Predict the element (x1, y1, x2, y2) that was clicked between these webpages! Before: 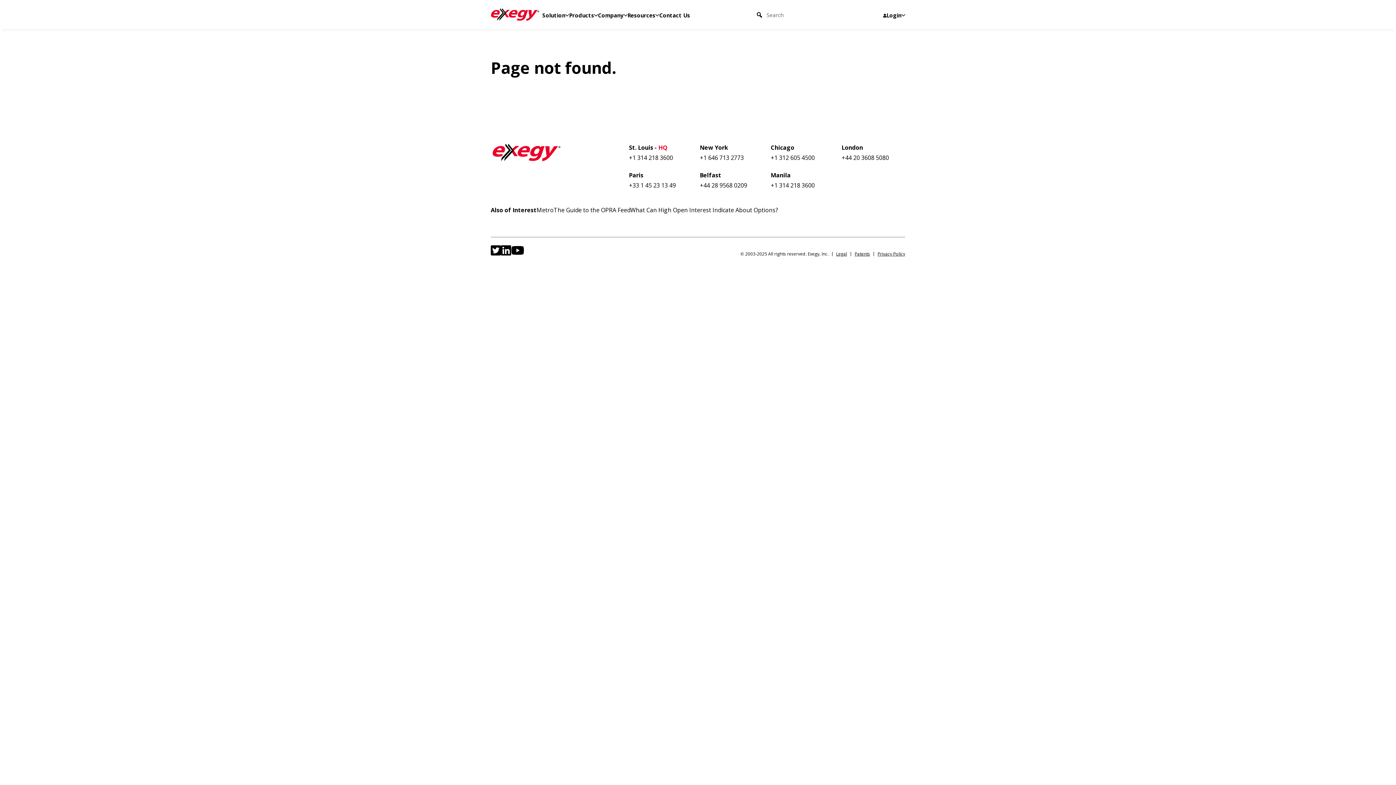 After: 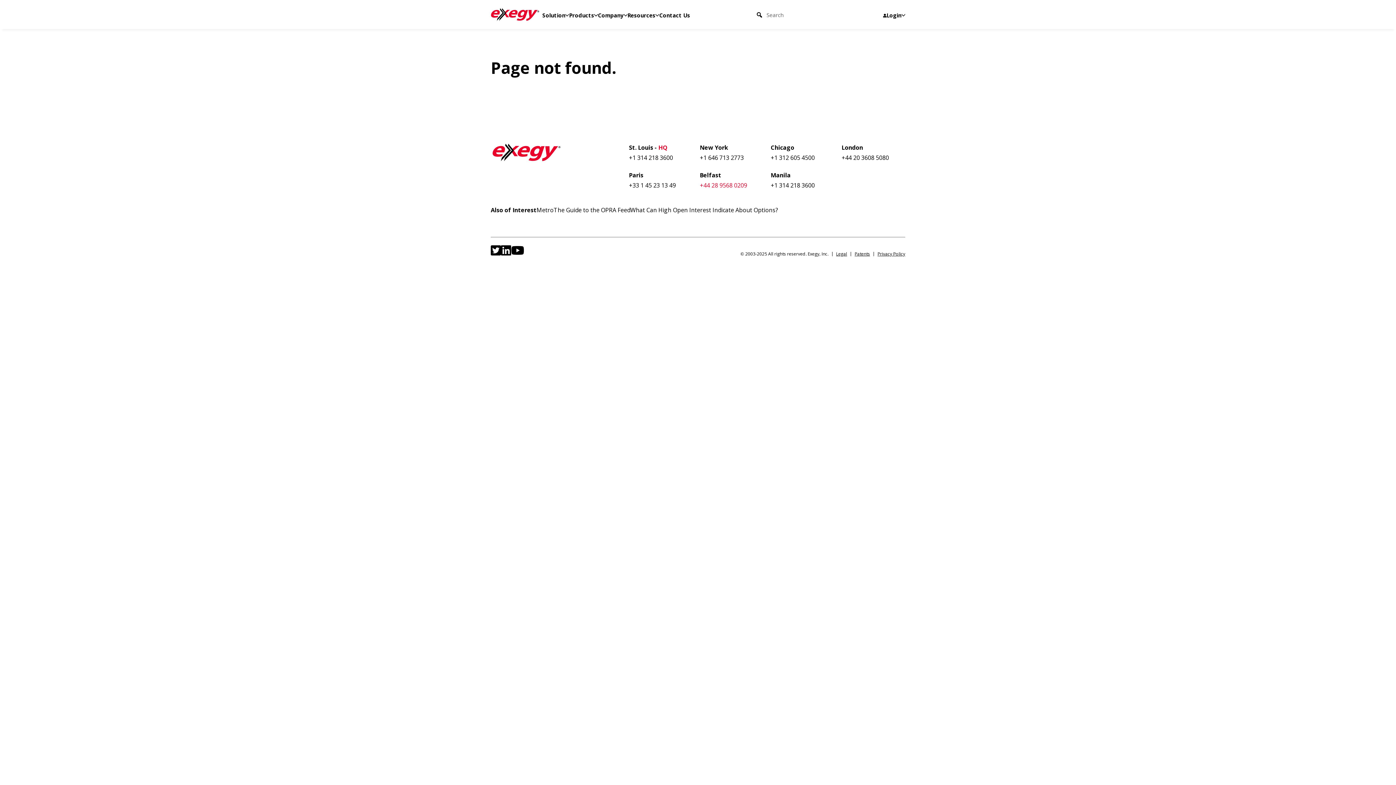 Action: label: +44 28 9568 0209 bbox: (700, 181, 747, 189)